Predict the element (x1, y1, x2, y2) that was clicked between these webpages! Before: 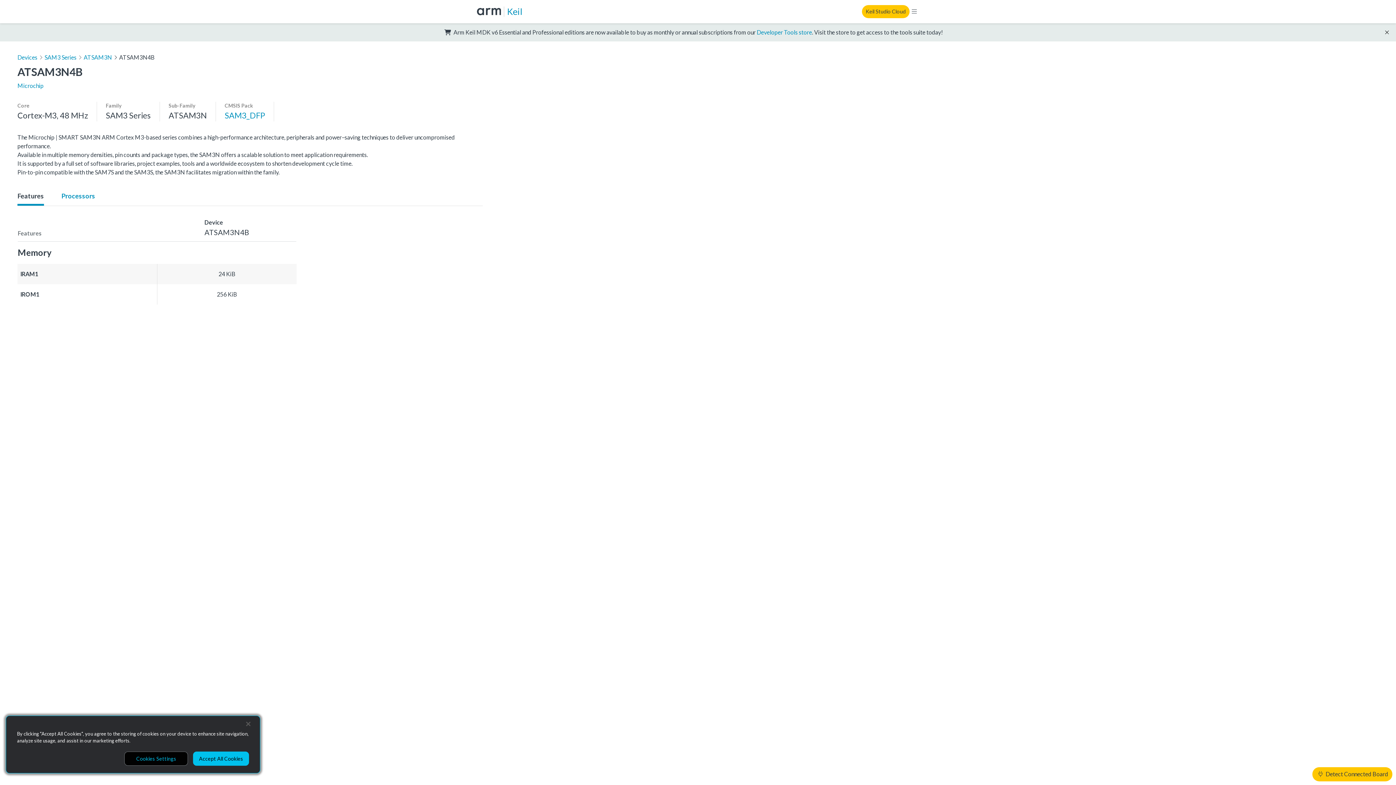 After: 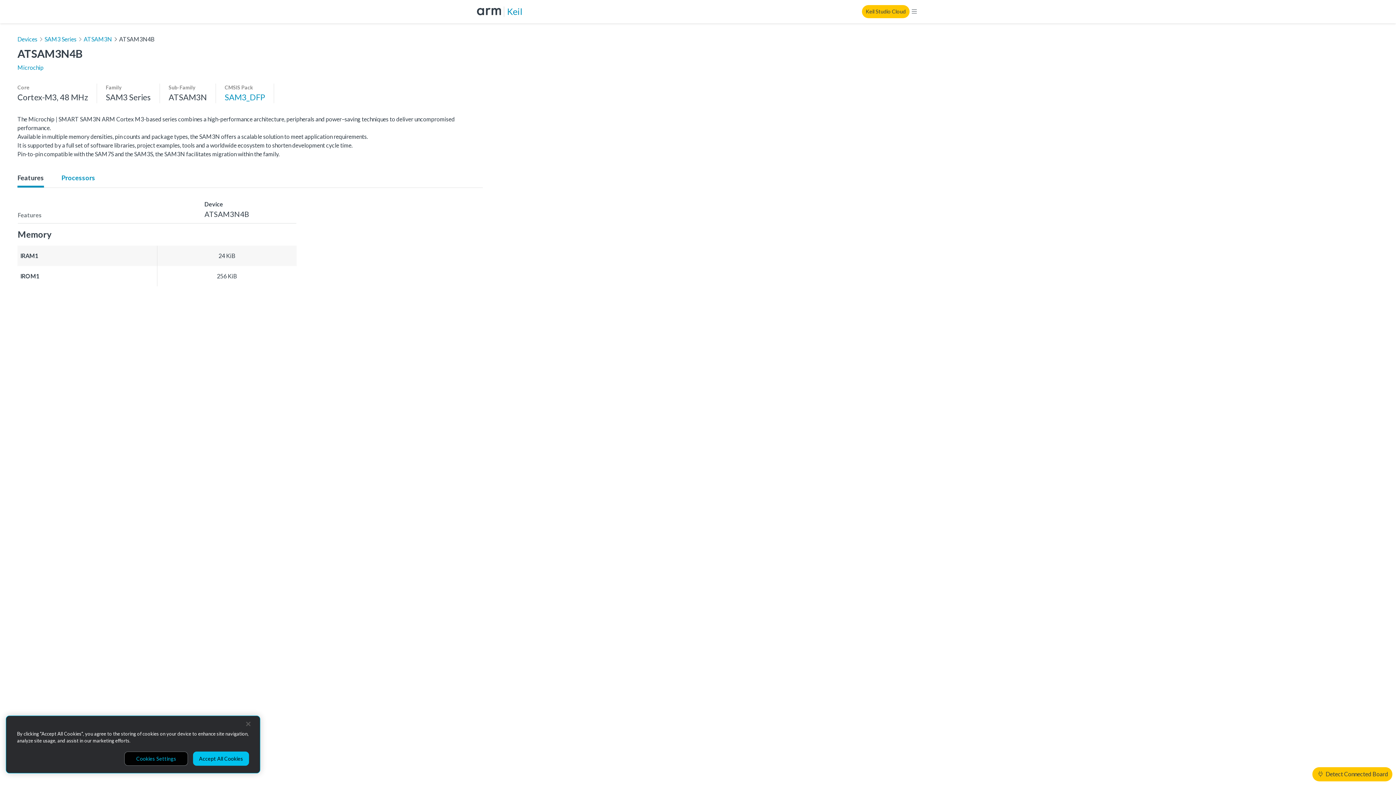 Action: bbox: (1382, 27, 1391, 36)